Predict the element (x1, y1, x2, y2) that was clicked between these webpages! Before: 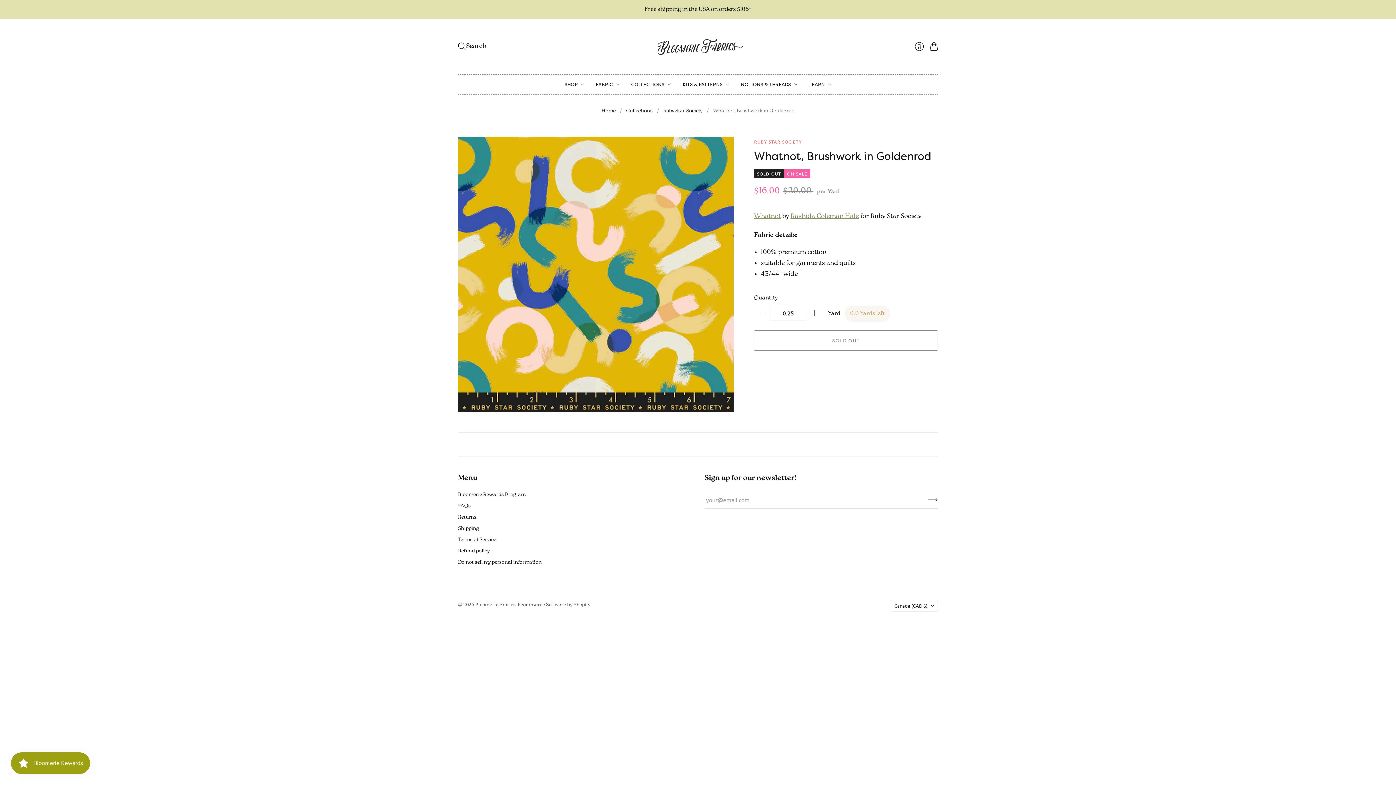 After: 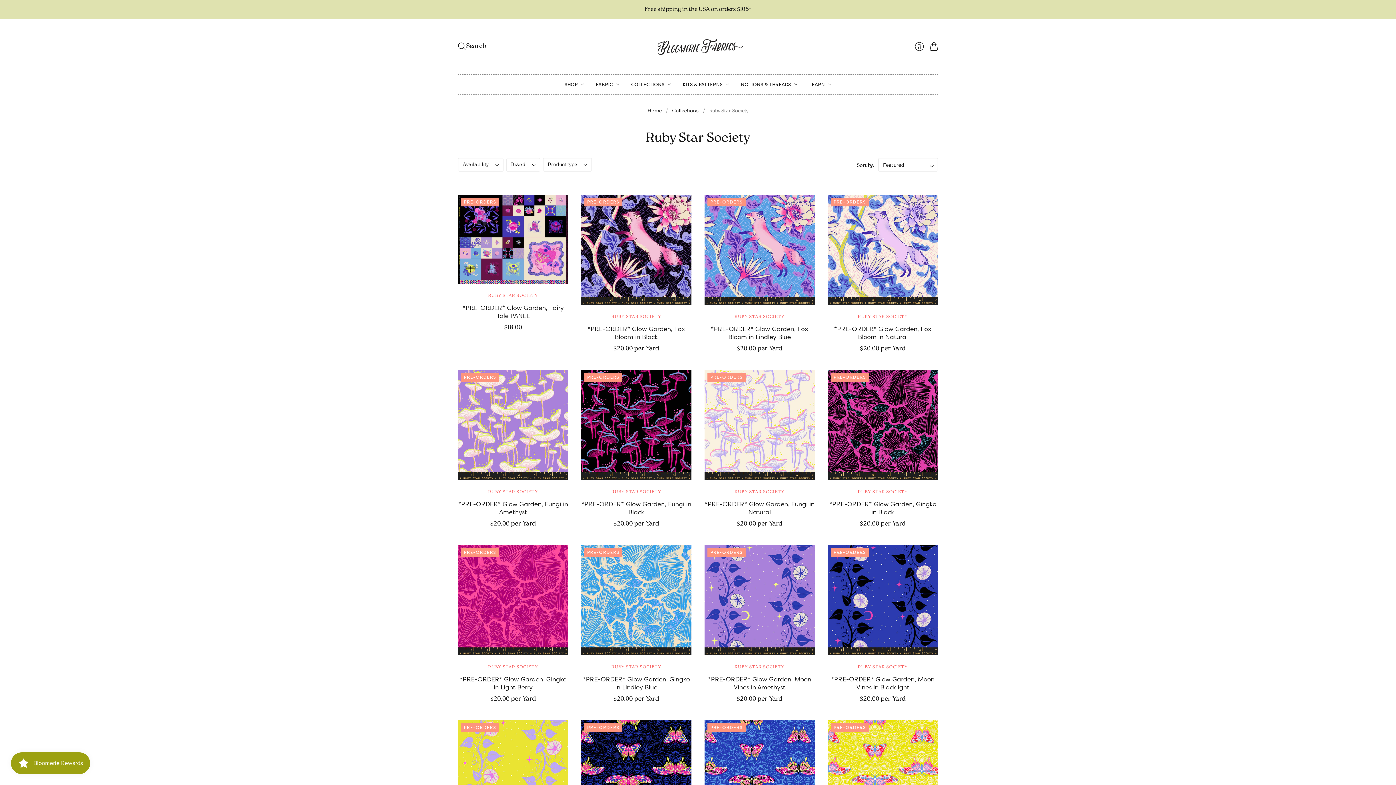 Action: label: RUBY STAR SOCIETY bbox: (754, 138, 802, 144)